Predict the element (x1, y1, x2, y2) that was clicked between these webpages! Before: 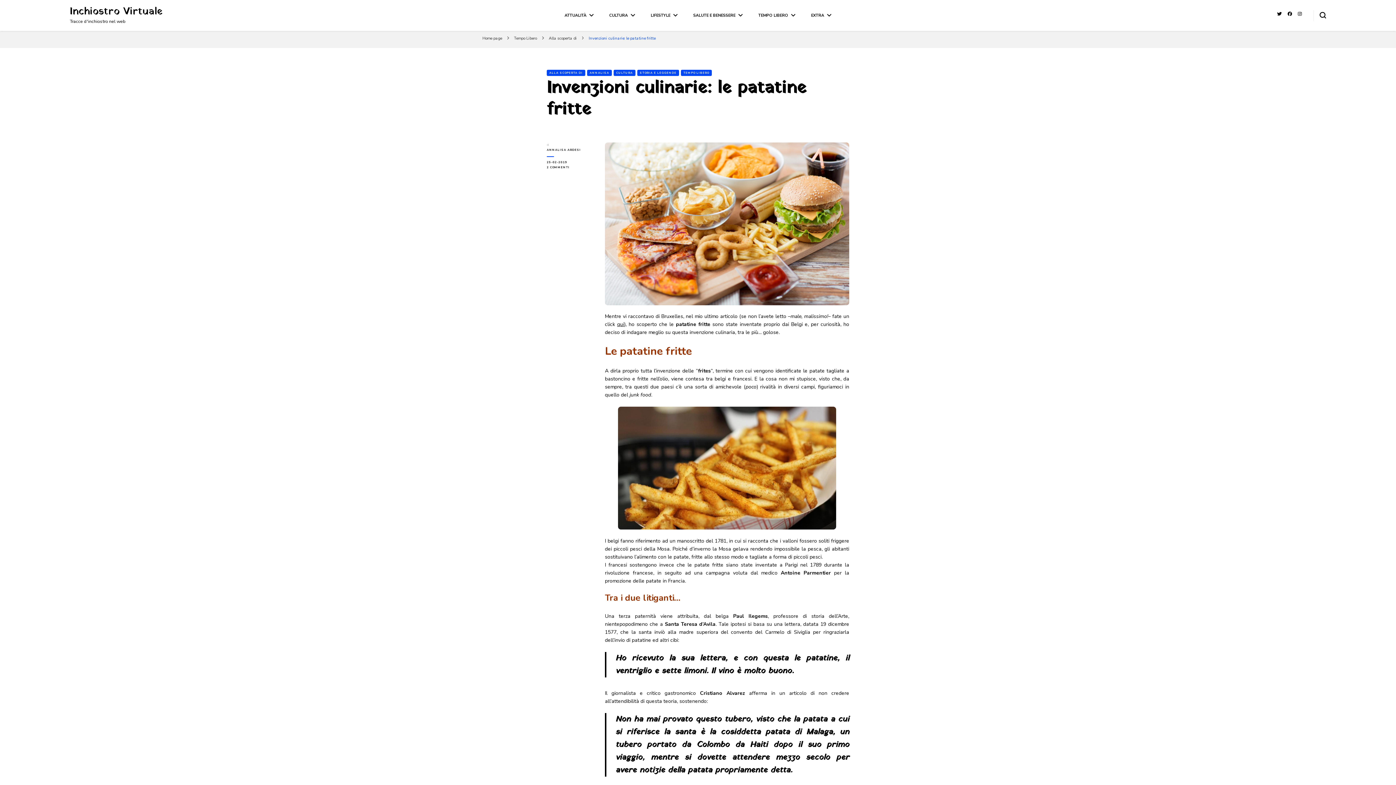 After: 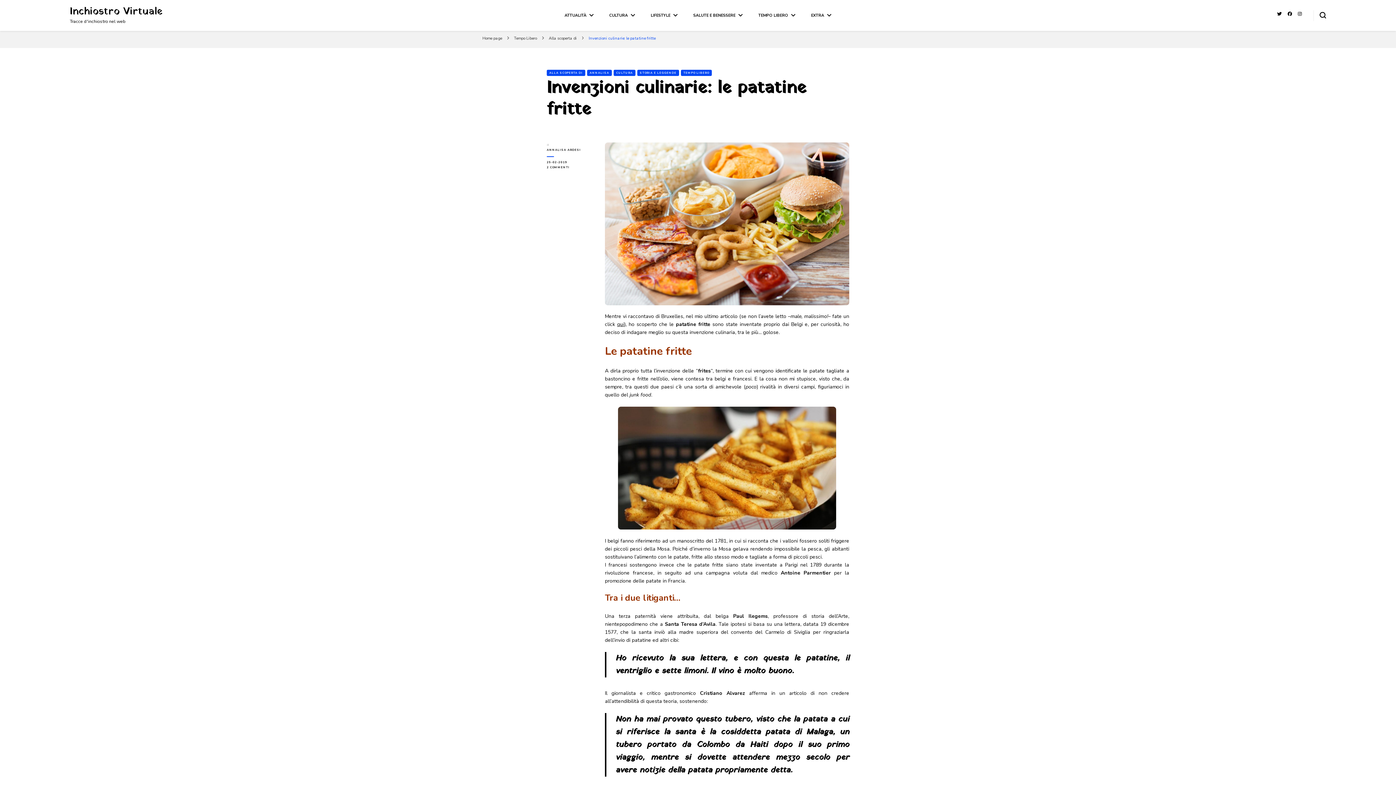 Action: label: 25-02-2019 bbox: (546, 160, 594, 165)